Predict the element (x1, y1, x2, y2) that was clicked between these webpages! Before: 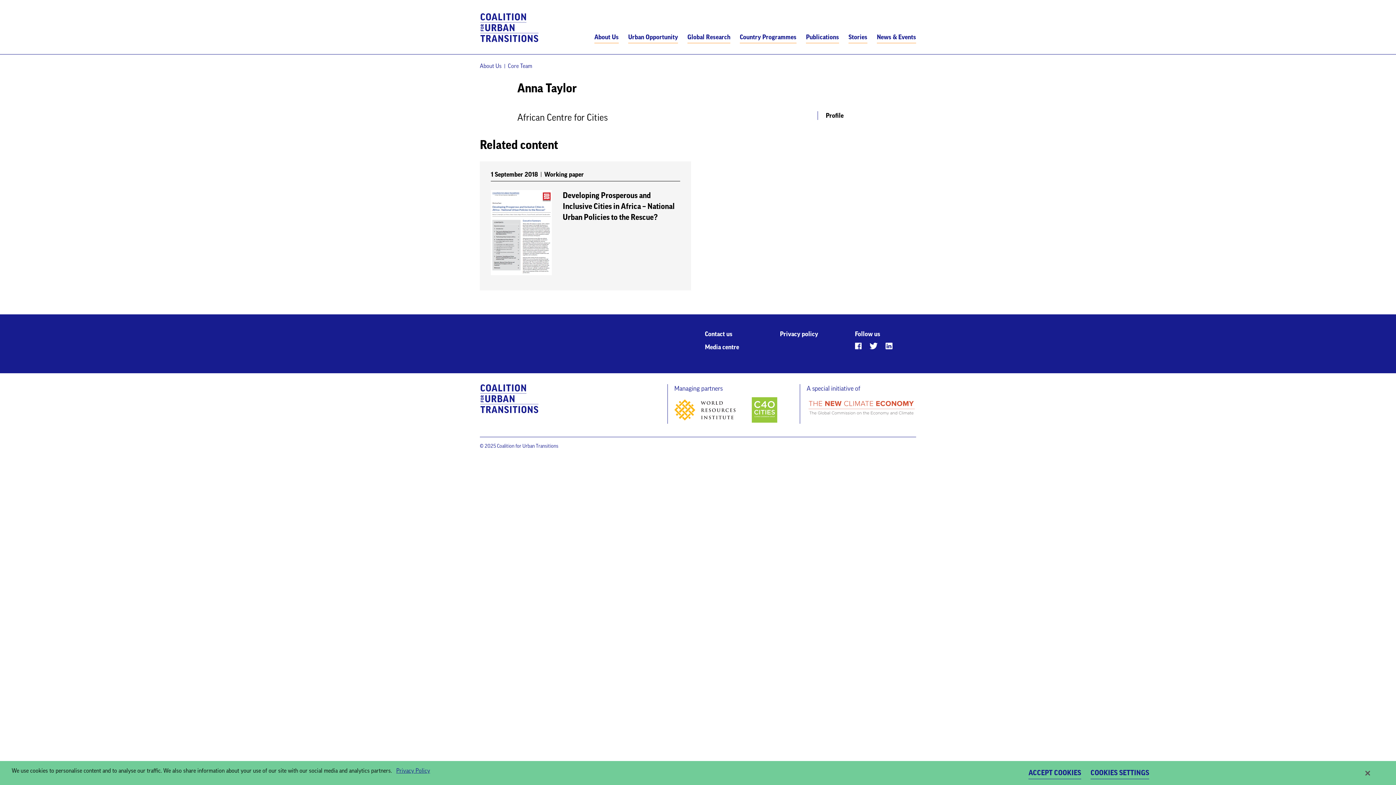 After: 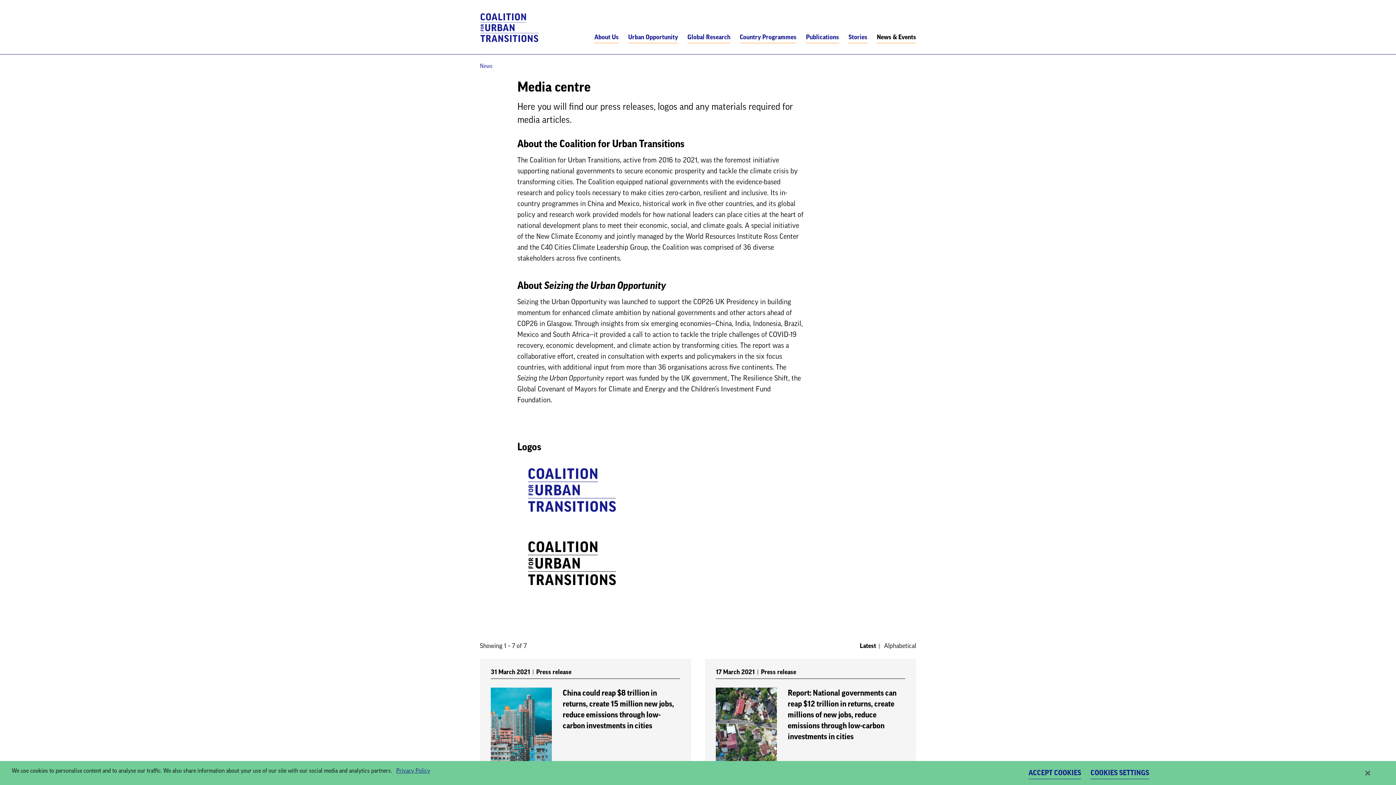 Action: label: Media centre bbox: (705, 344, 739, 350)